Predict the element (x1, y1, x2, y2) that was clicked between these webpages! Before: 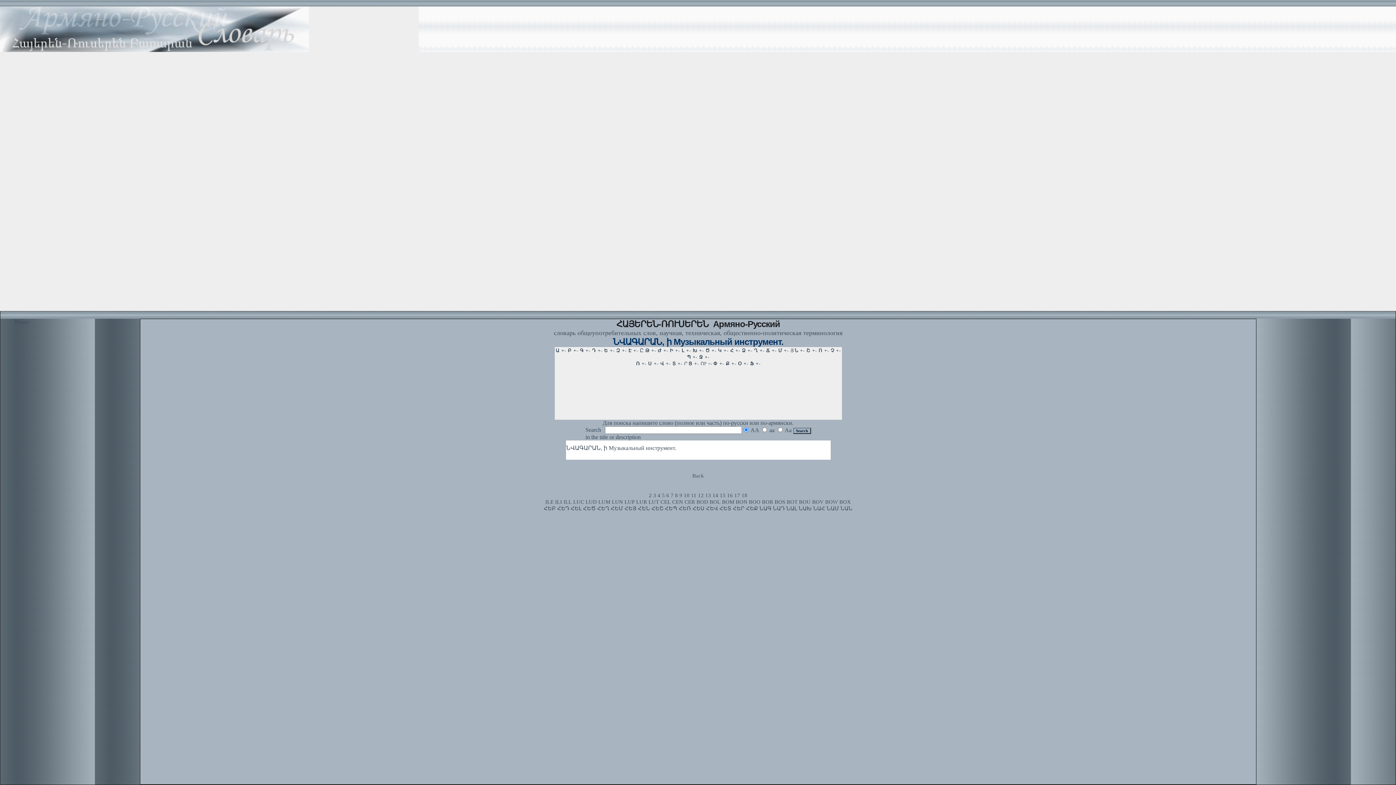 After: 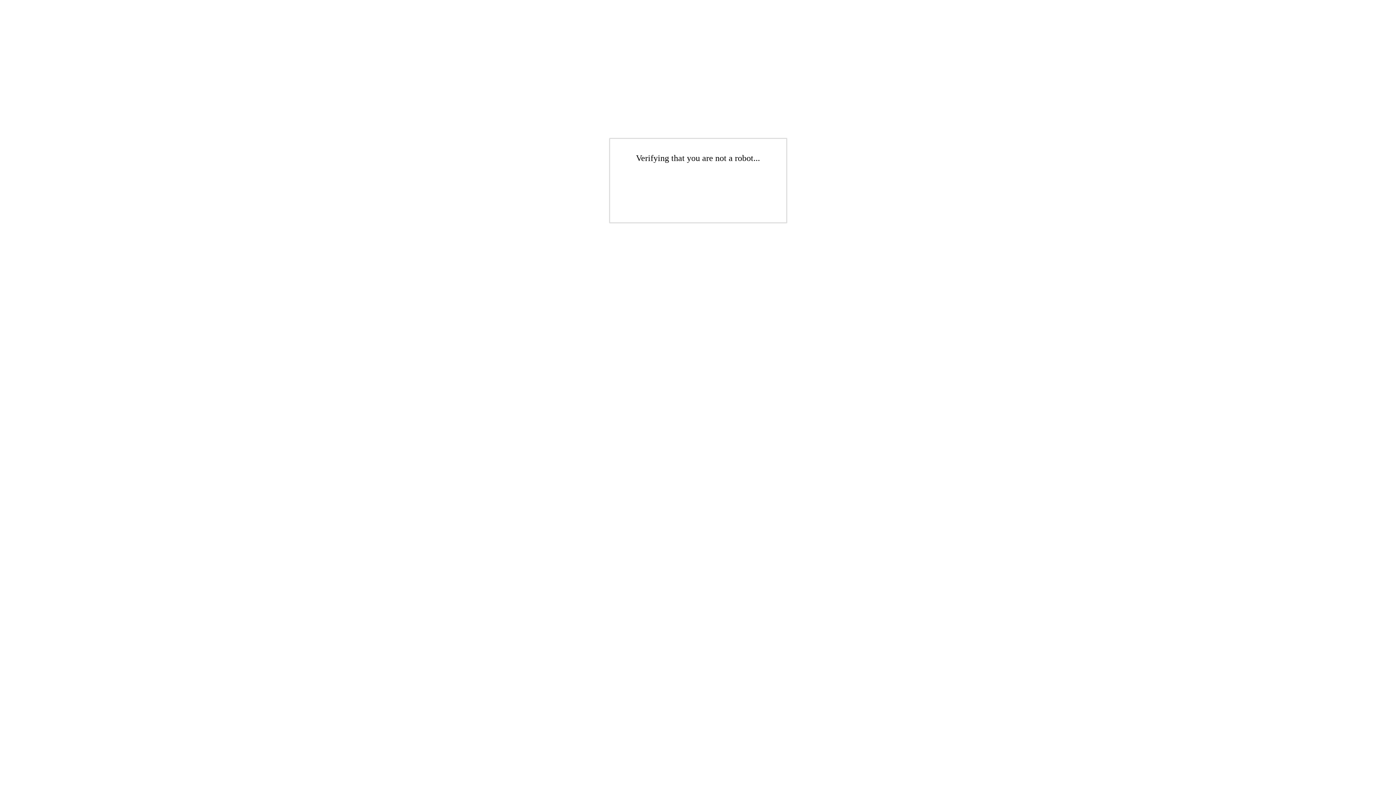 Action: label: ՀԵԼ bbox: (570, 505, 581, 511)